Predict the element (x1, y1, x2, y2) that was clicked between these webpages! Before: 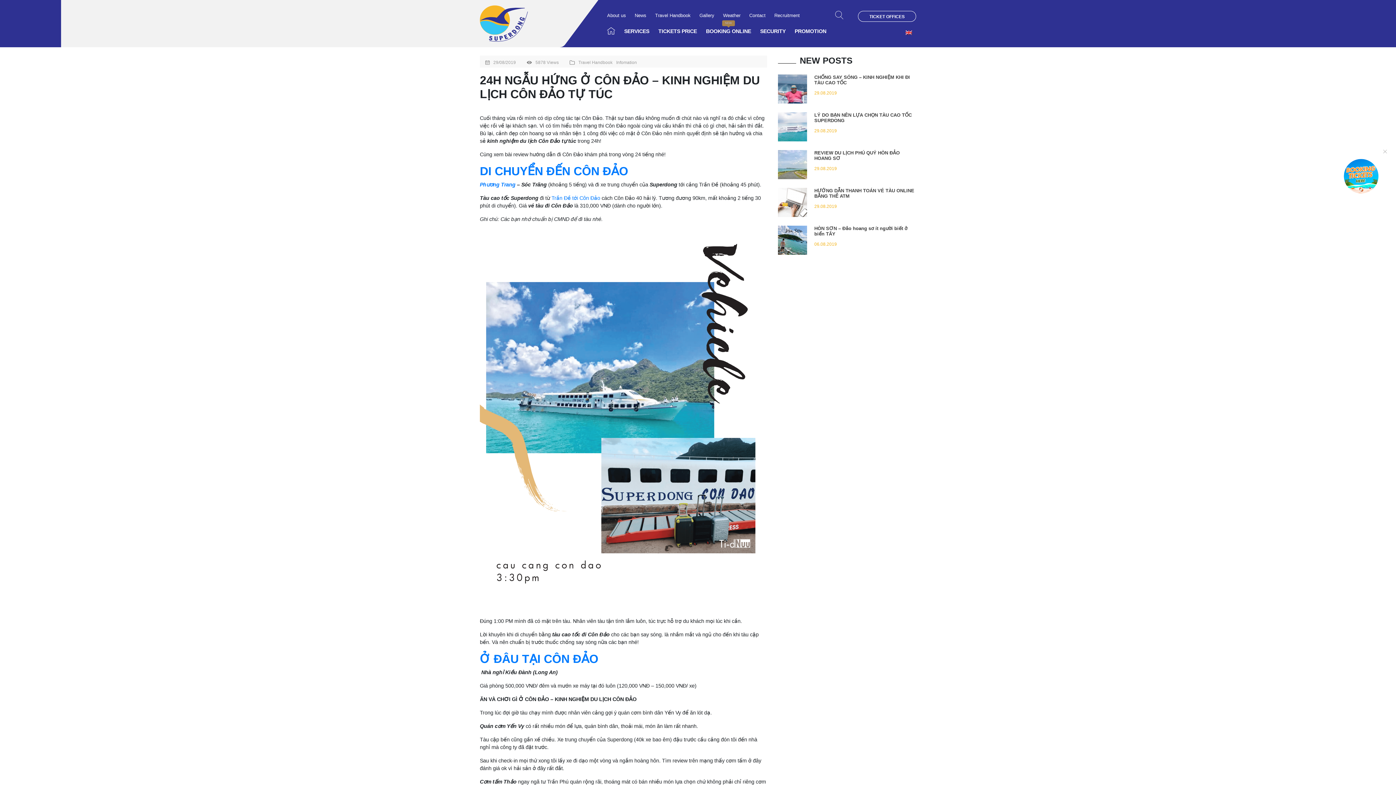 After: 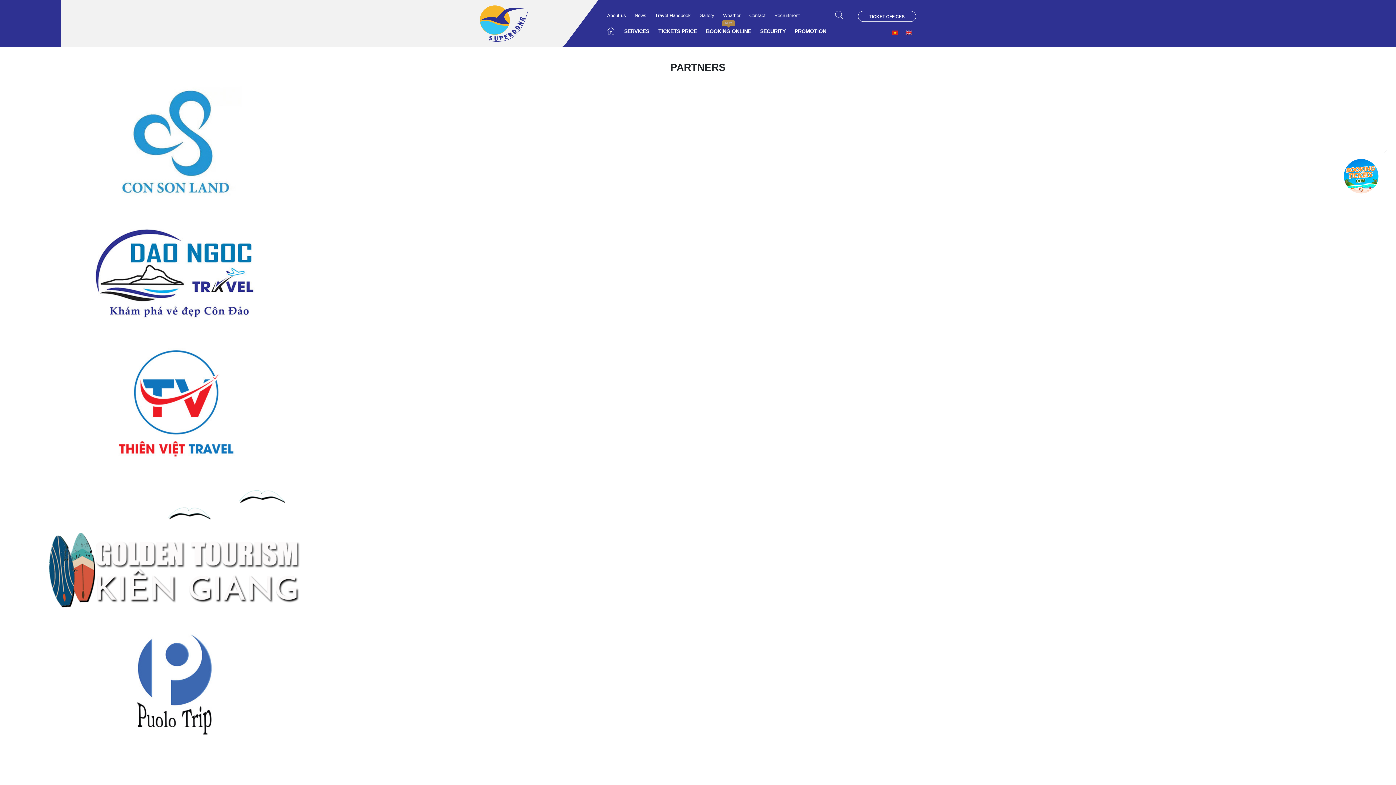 Action: label: Weather bbox: (723, 12, 740, 18)